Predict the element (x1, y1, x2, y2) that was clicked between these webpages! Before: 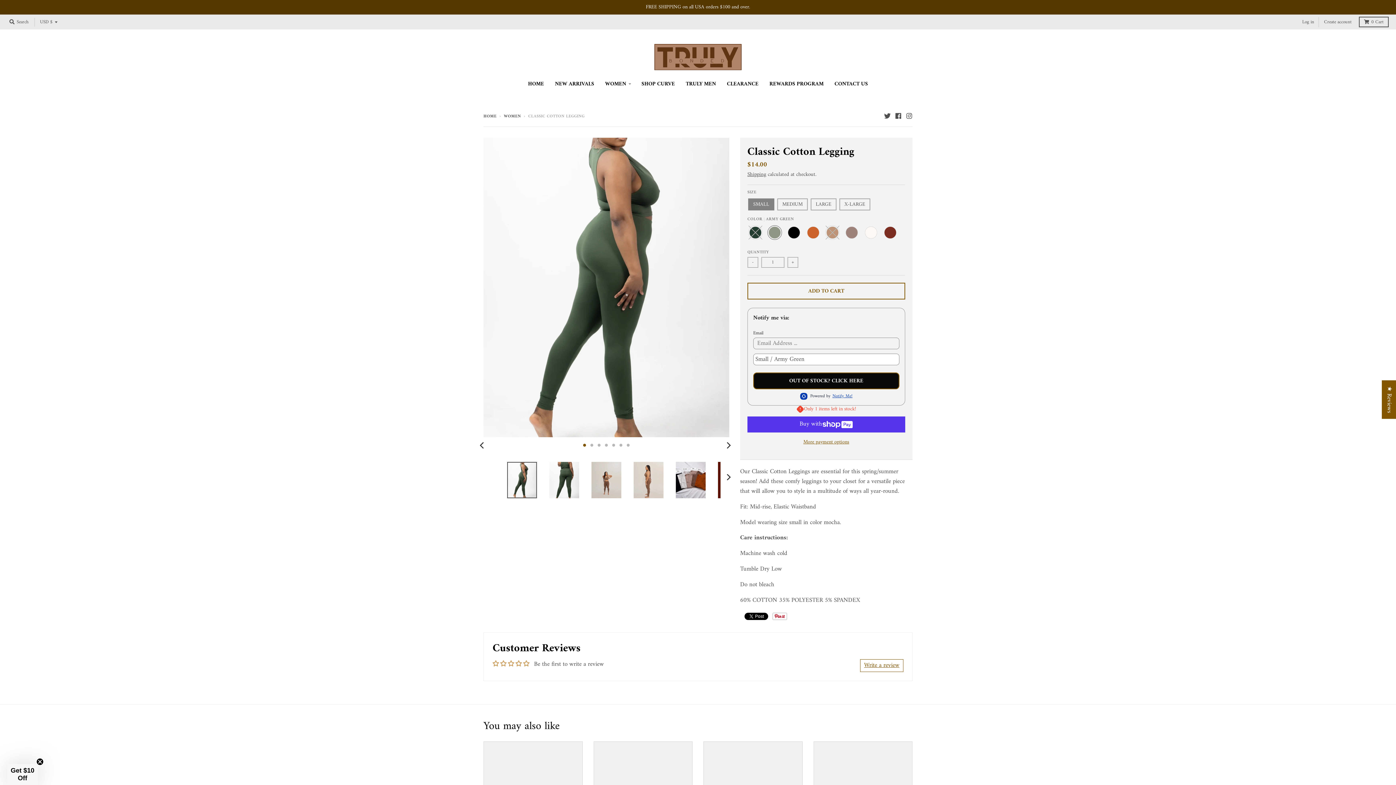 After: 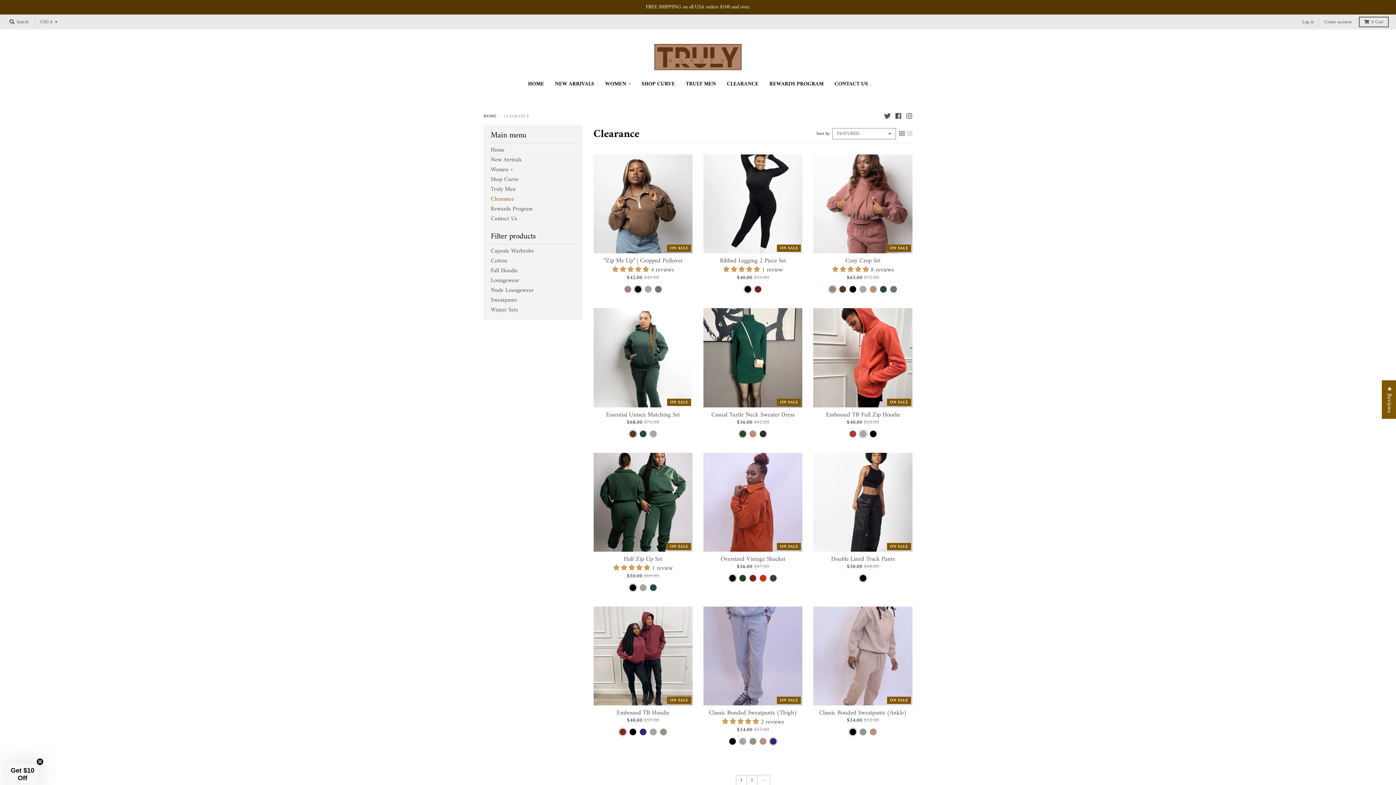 Action: label: CLEARANCE bbox: (722, 77, 763, 90)